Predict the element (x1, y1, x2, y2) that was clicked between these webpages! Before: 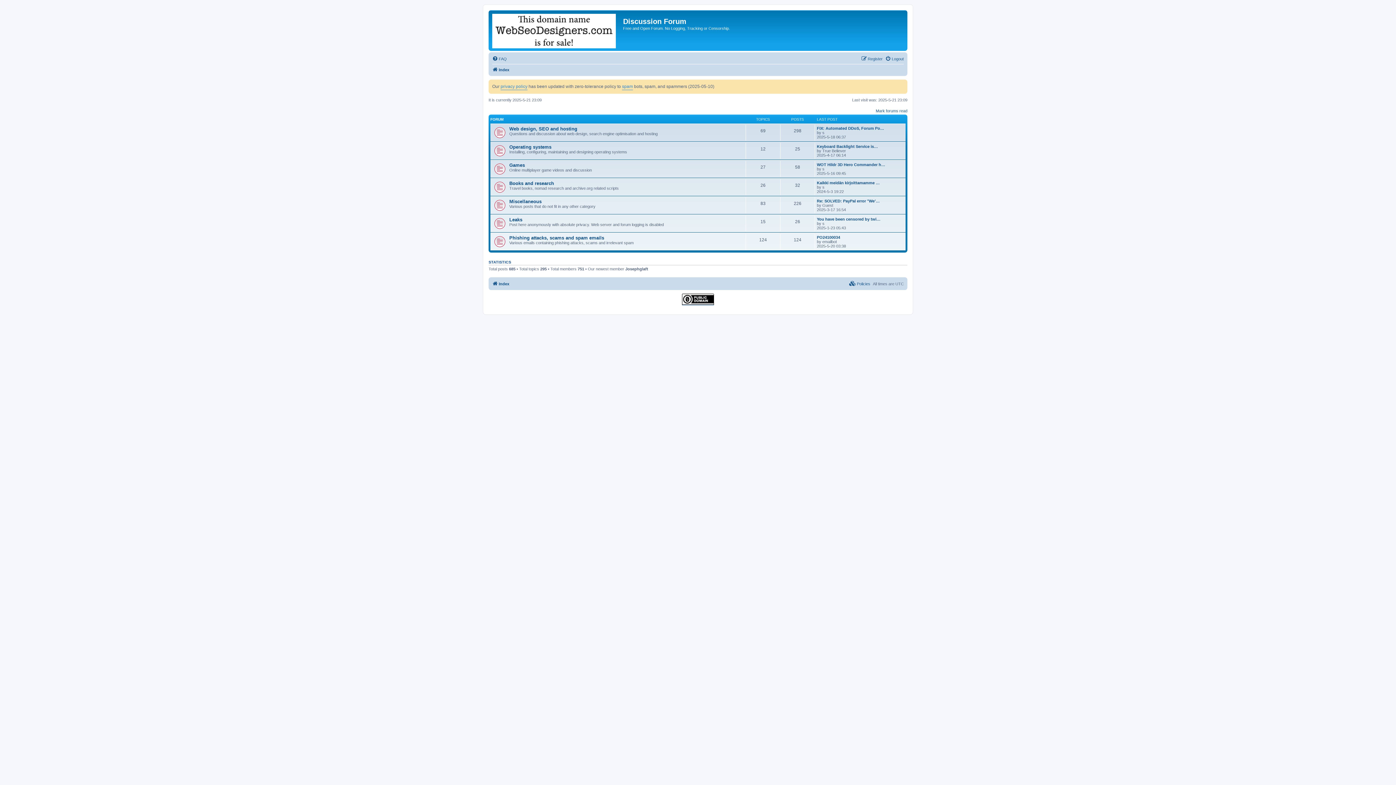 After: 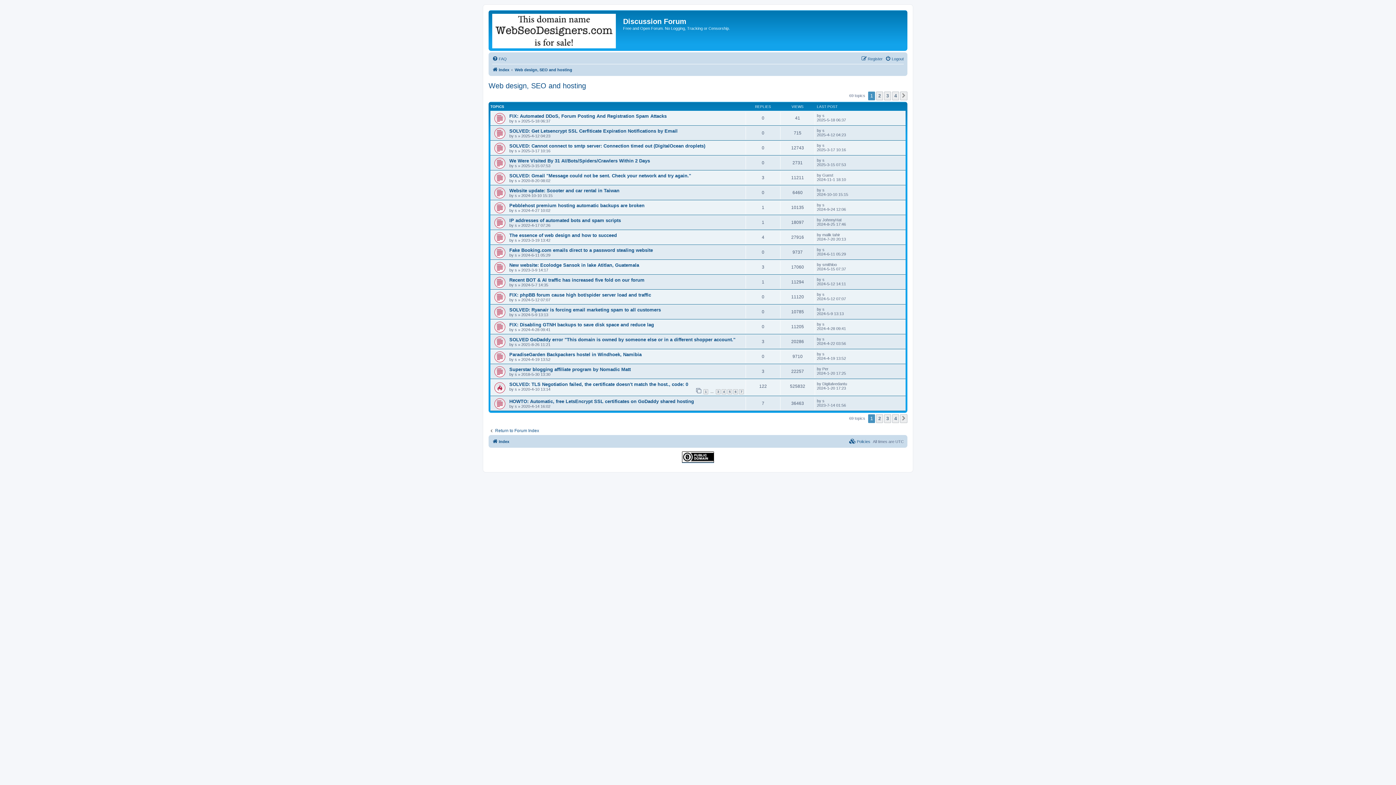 Action: label: Web design, SEO and hosting bbox: (509, 126, 577, 131)